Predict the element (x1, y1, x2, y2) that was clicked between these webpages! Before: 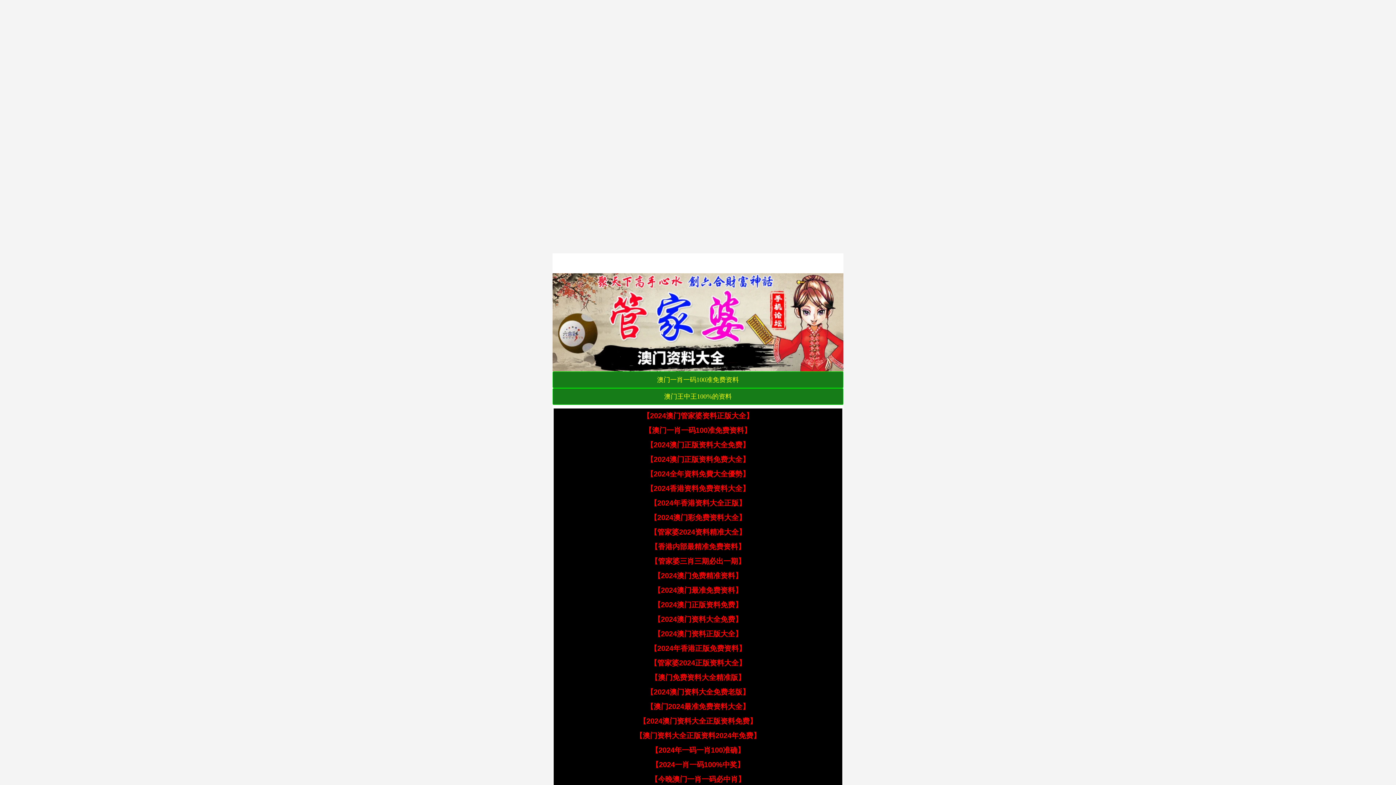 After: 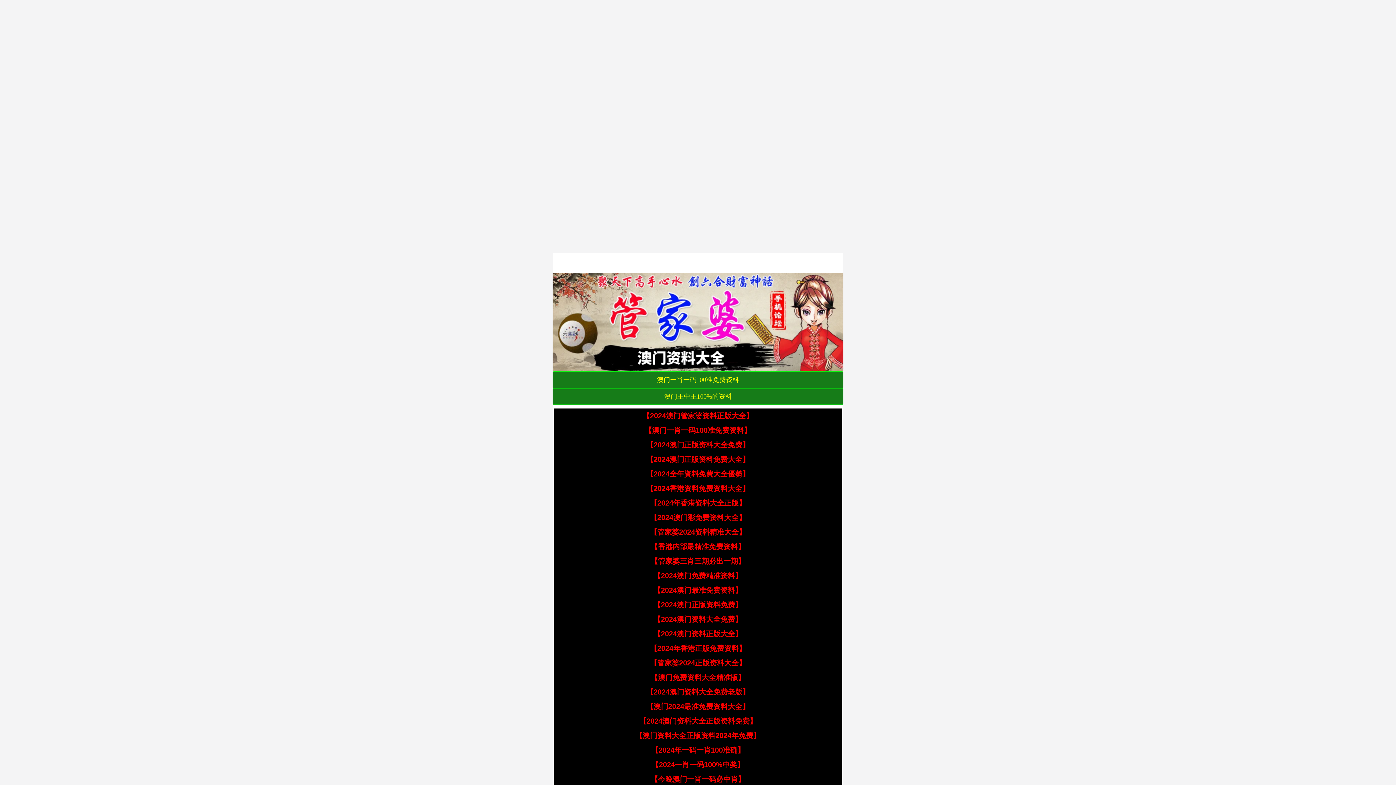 Action: label: 【2024澳门最准免费资料】 bbox: (653, 586, 742, 594)